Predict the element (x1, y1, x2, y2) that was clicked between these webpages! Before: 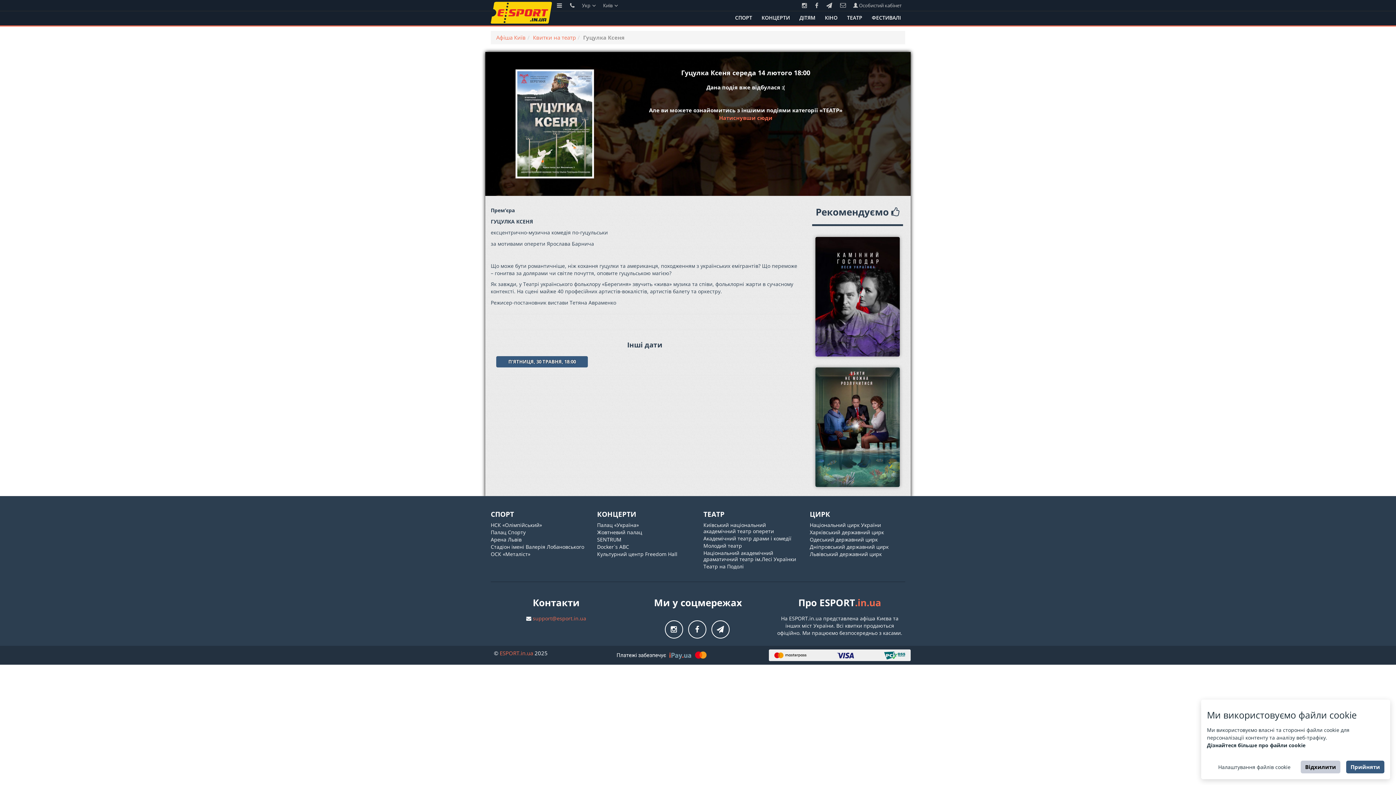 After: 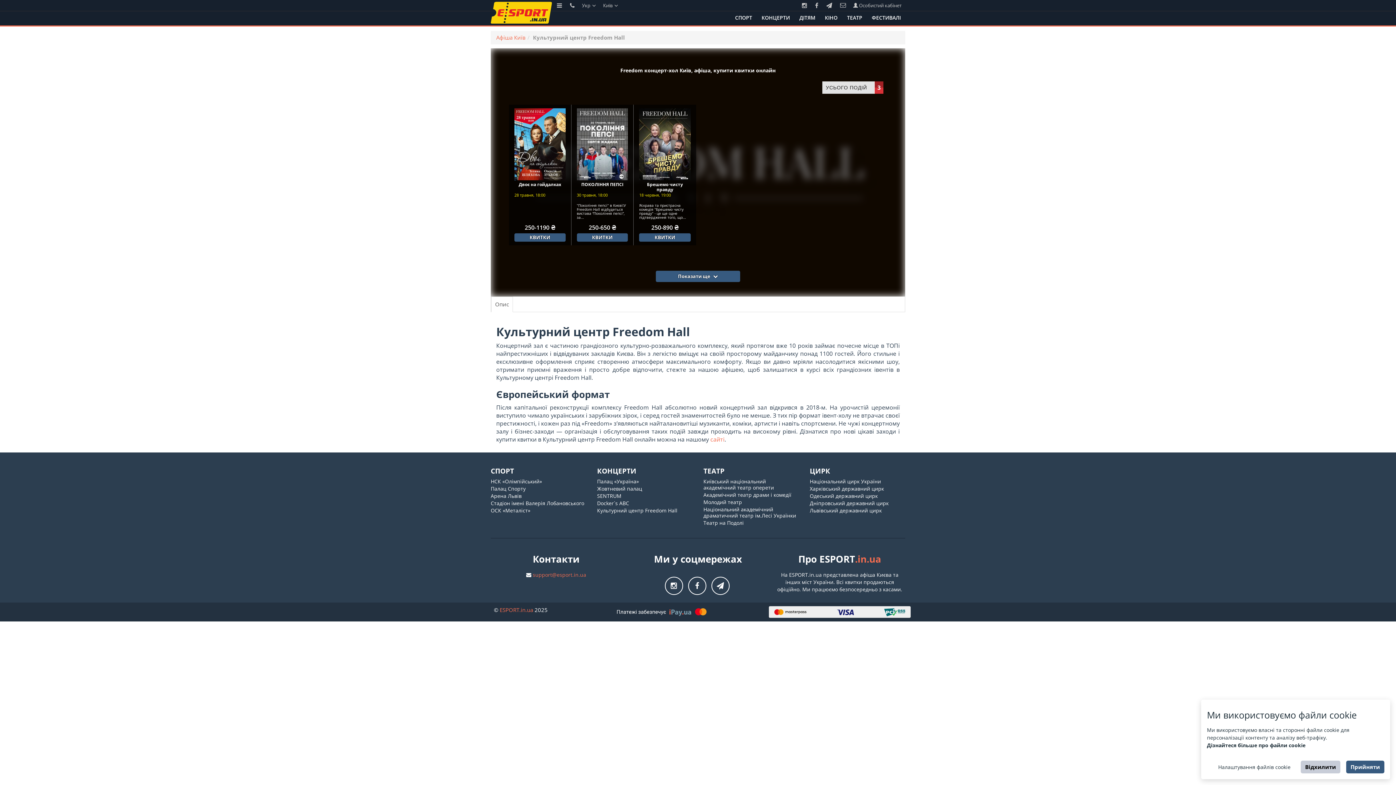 Action: bbox: (597, 550, 677, 557) label: Культурний центр Freedom Hall